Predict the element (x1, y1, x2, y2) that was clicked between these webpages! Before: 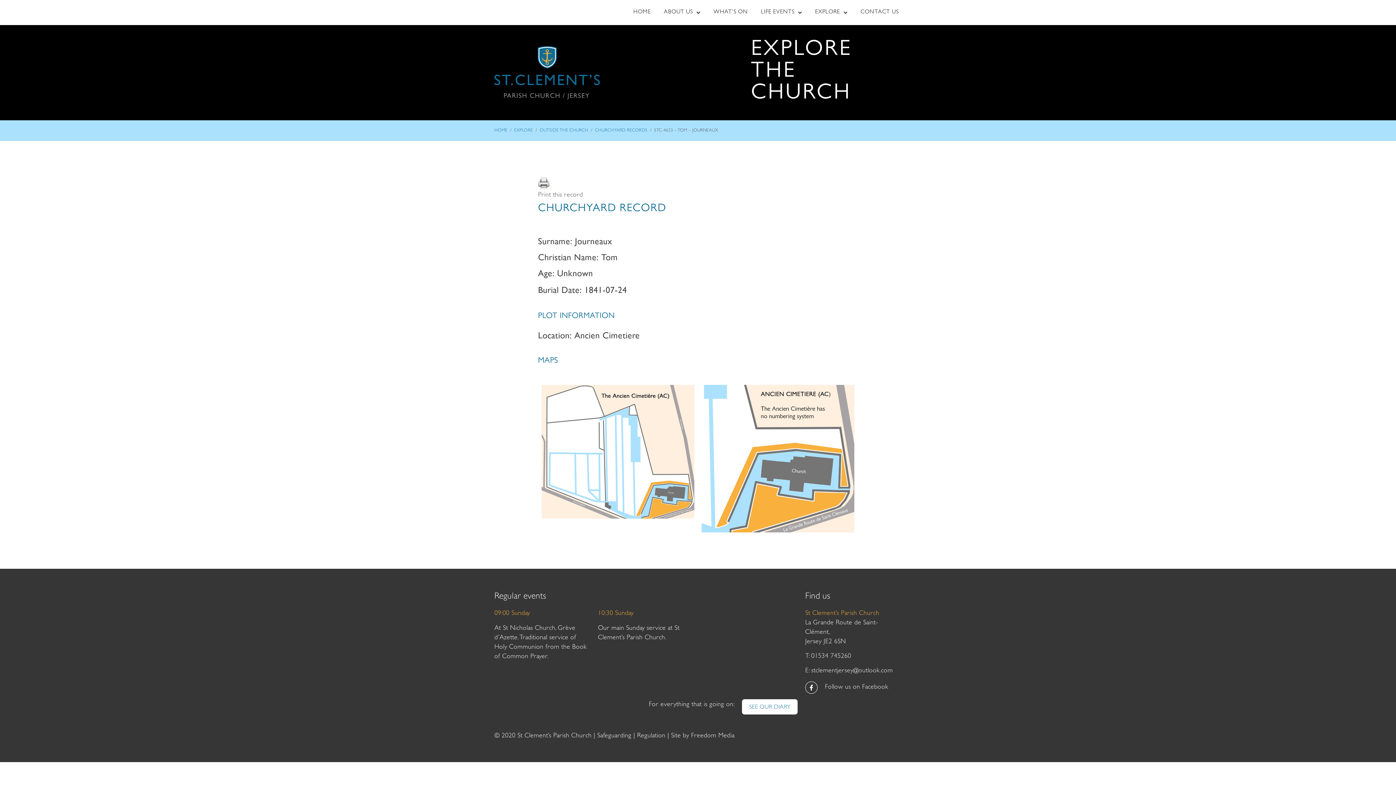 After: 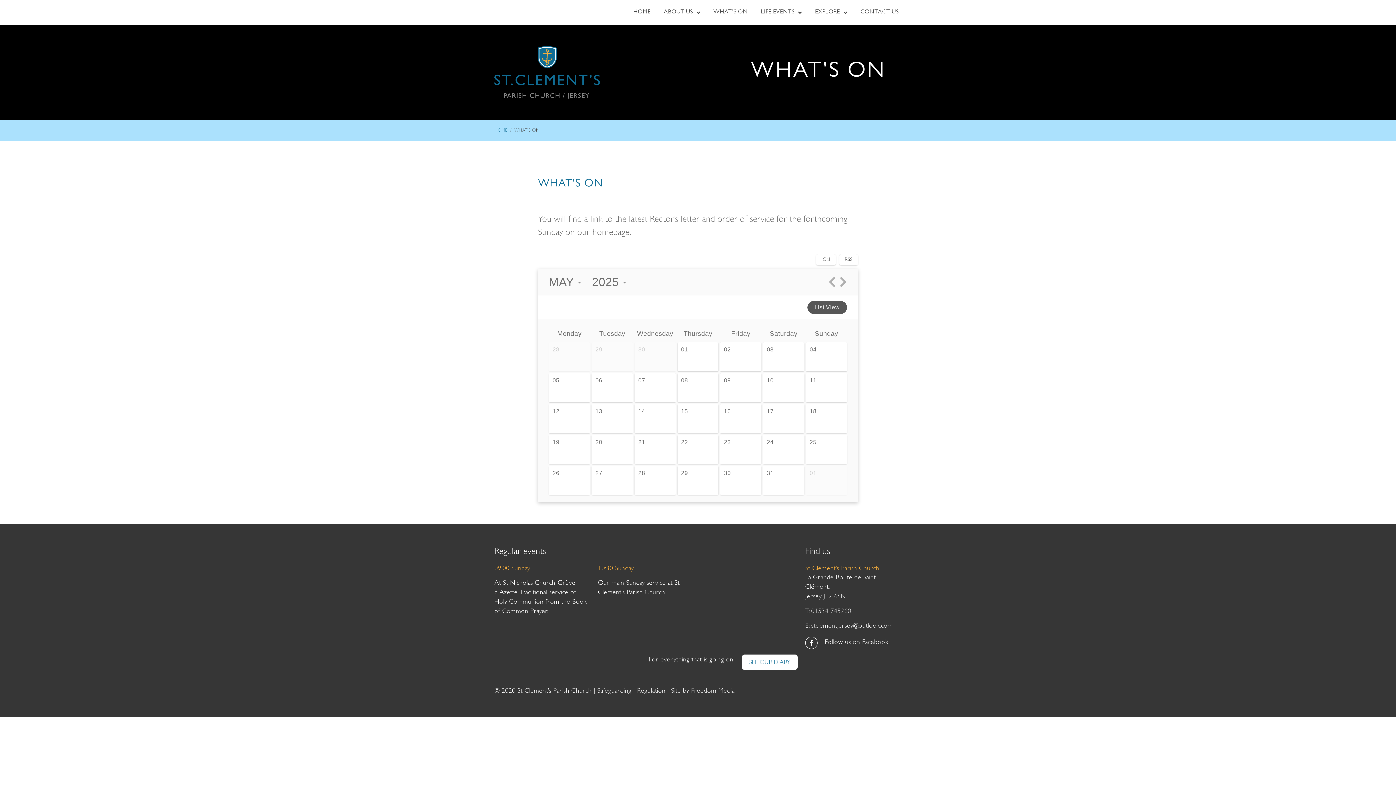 Action: label: WHAT’S ON bbox: (707, 0, 754, 25)